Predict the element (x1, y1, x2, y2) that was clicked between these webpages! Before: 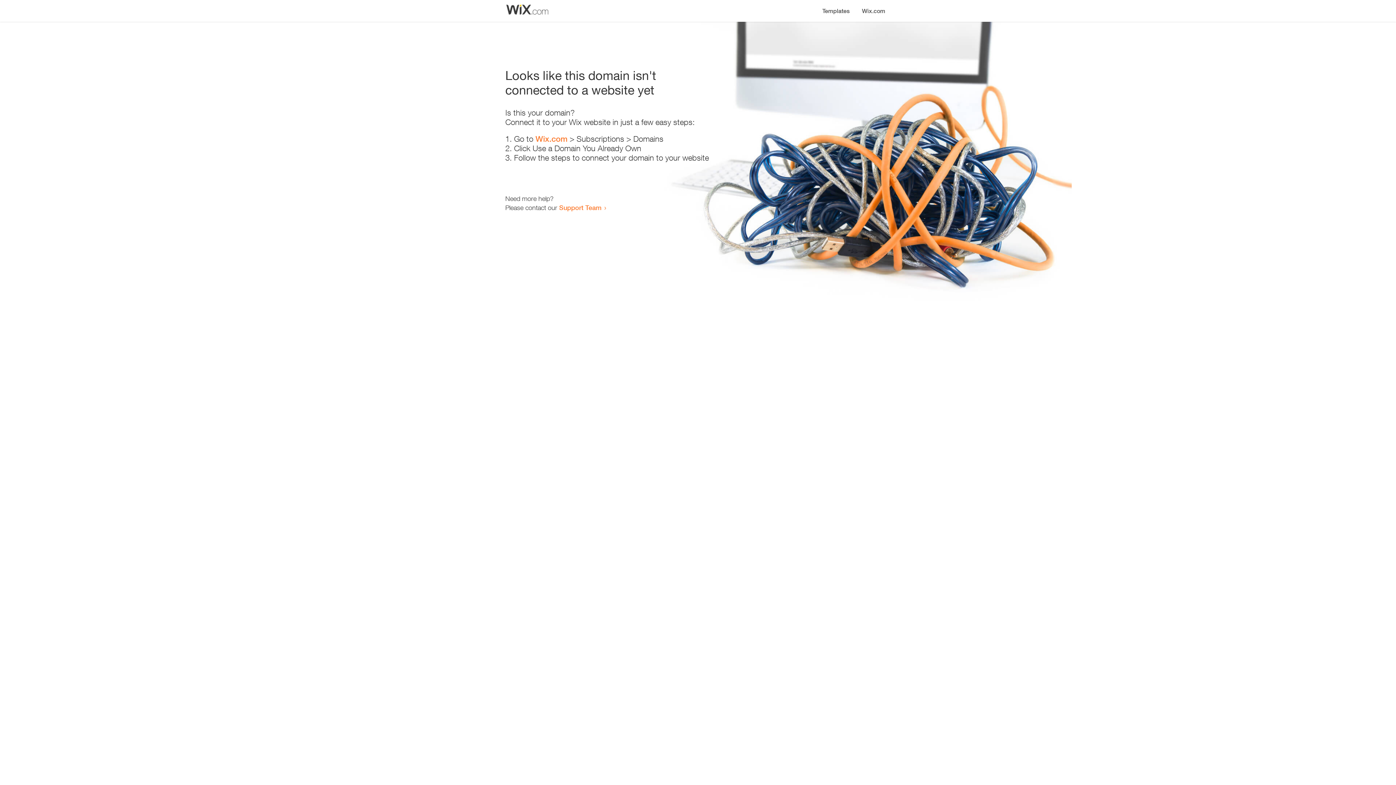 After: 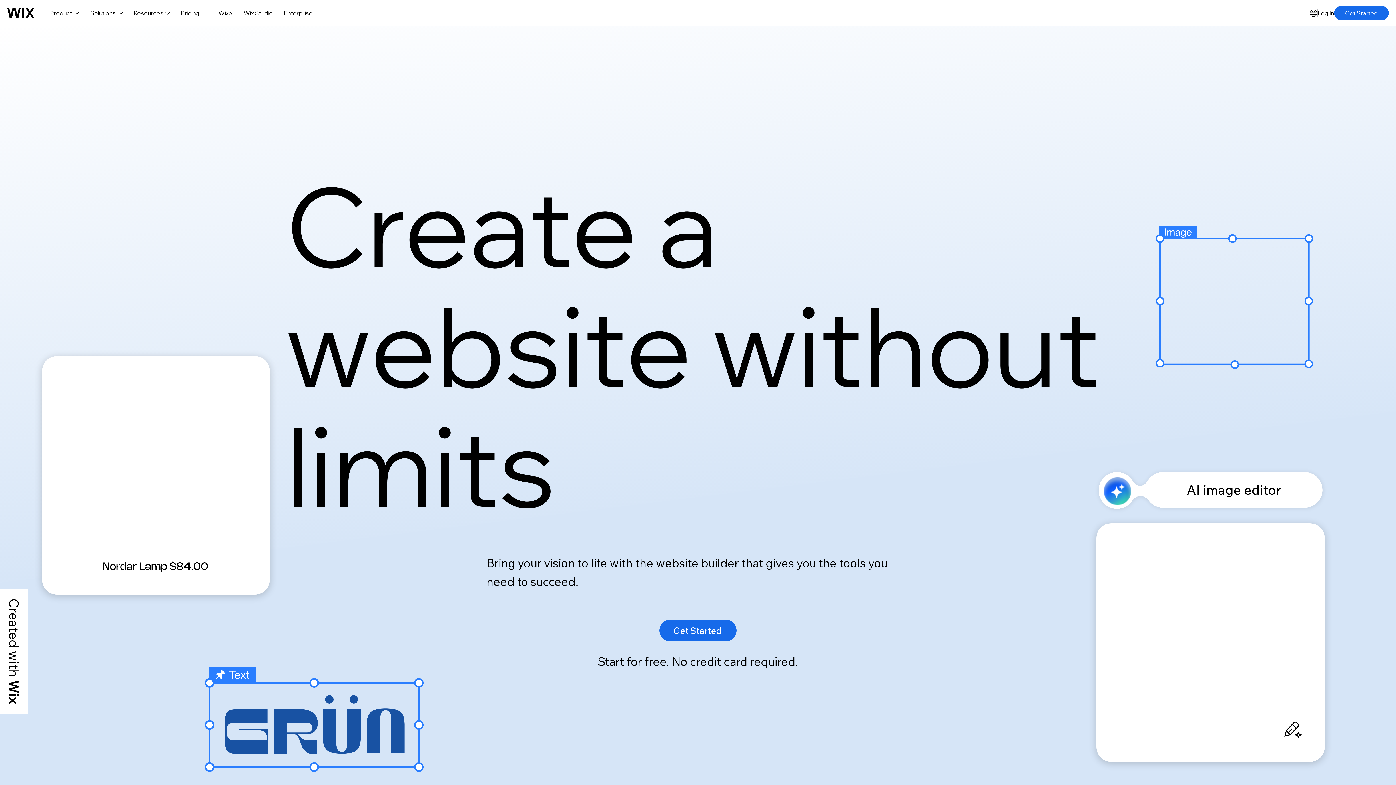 Action: bbox: (856, 0, 890, 14) label: Wix.com